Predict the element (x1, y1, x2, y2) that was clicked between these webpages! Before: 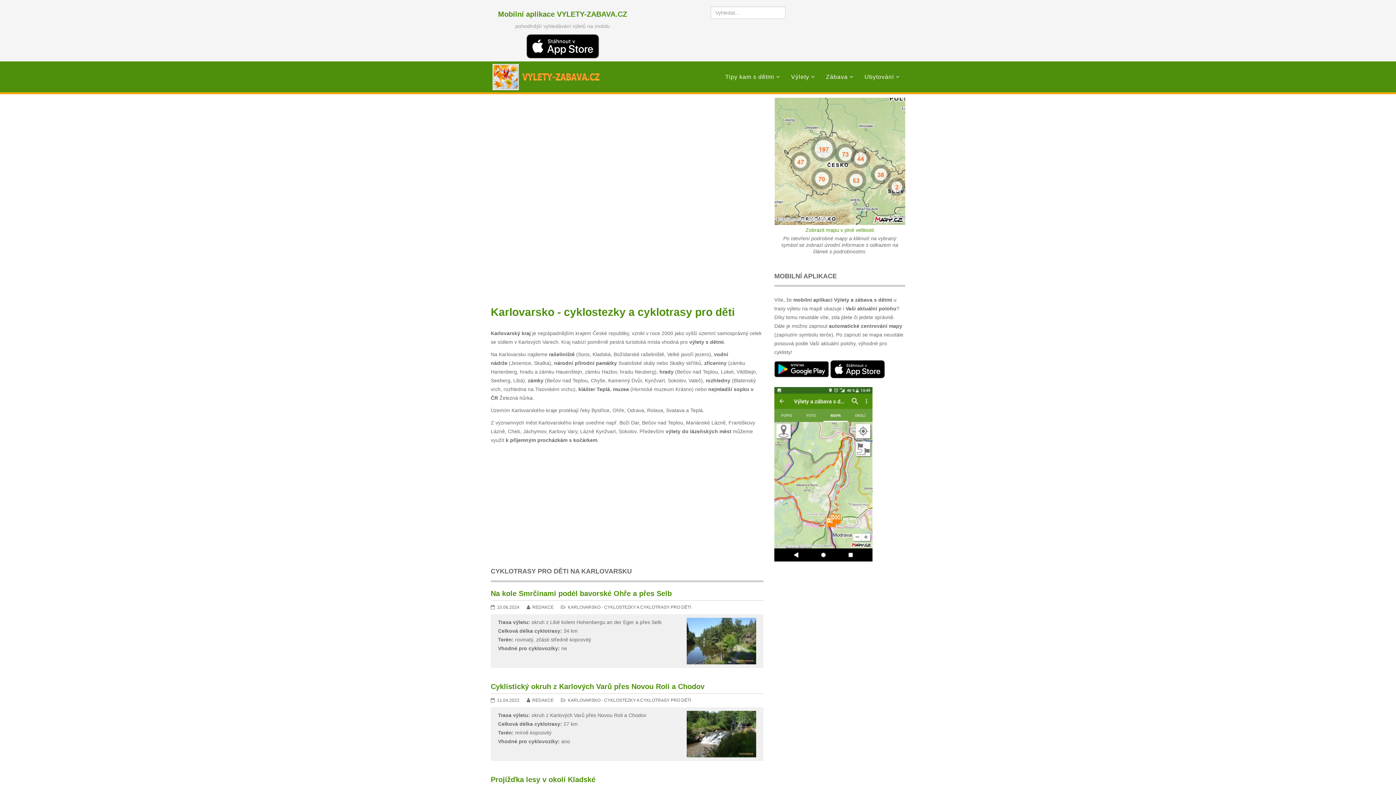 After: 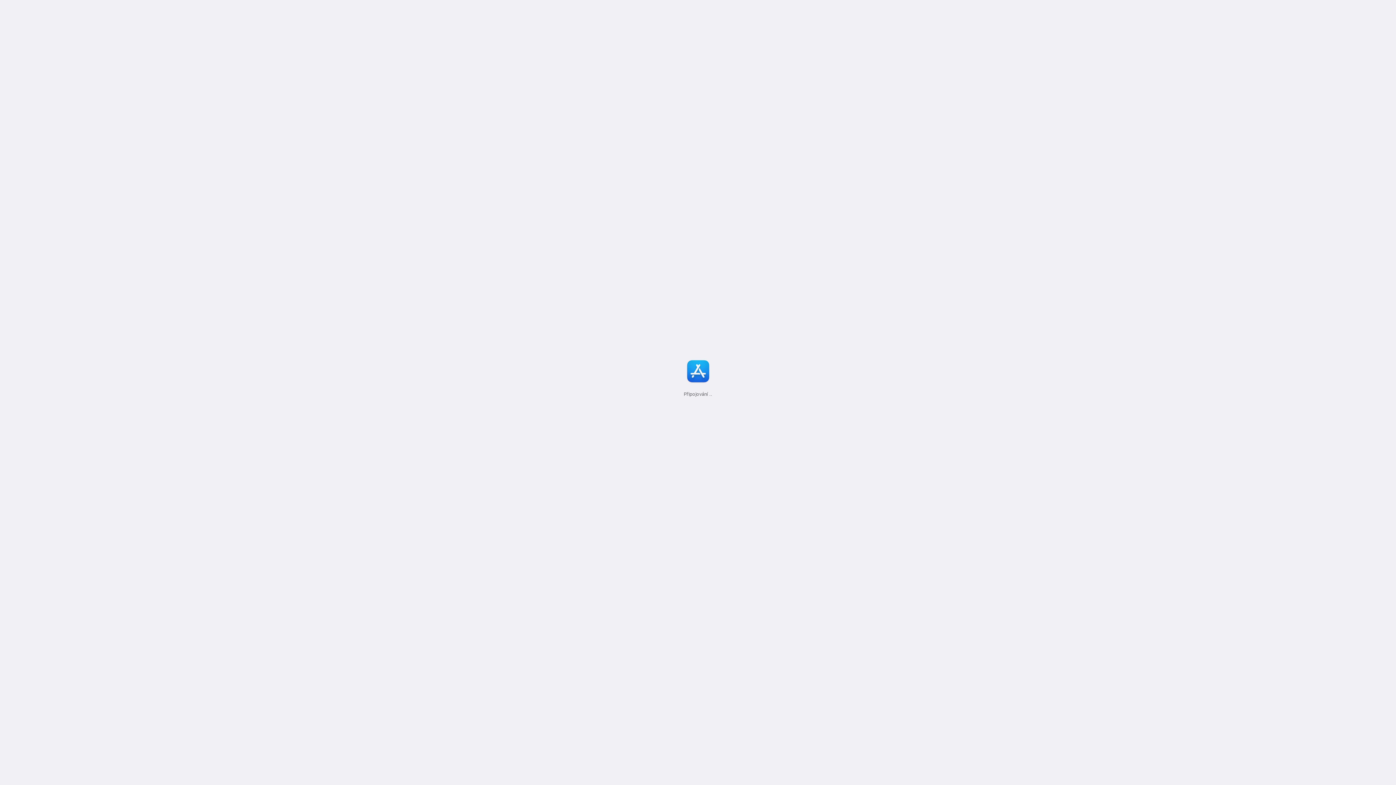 Action: bbox: (498, 34, 627, 58)